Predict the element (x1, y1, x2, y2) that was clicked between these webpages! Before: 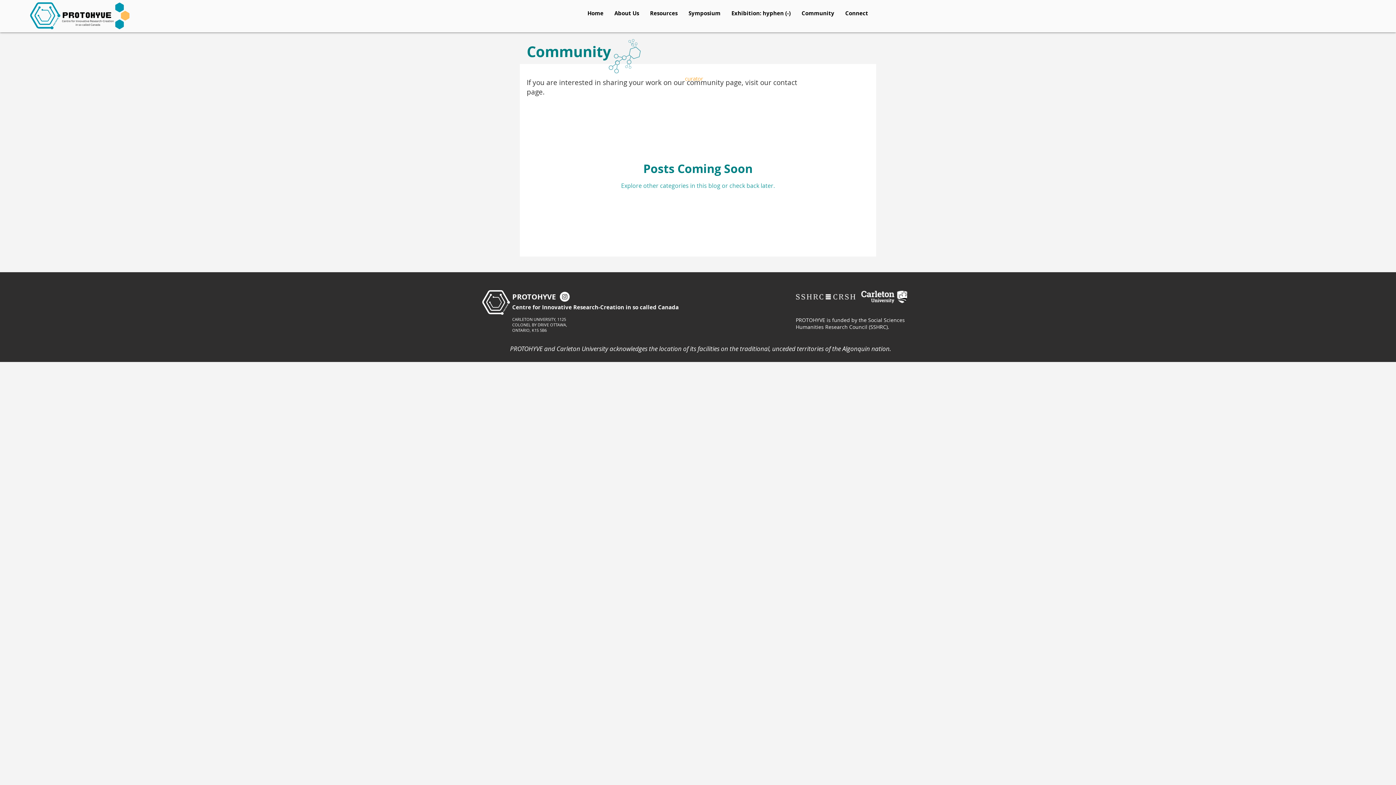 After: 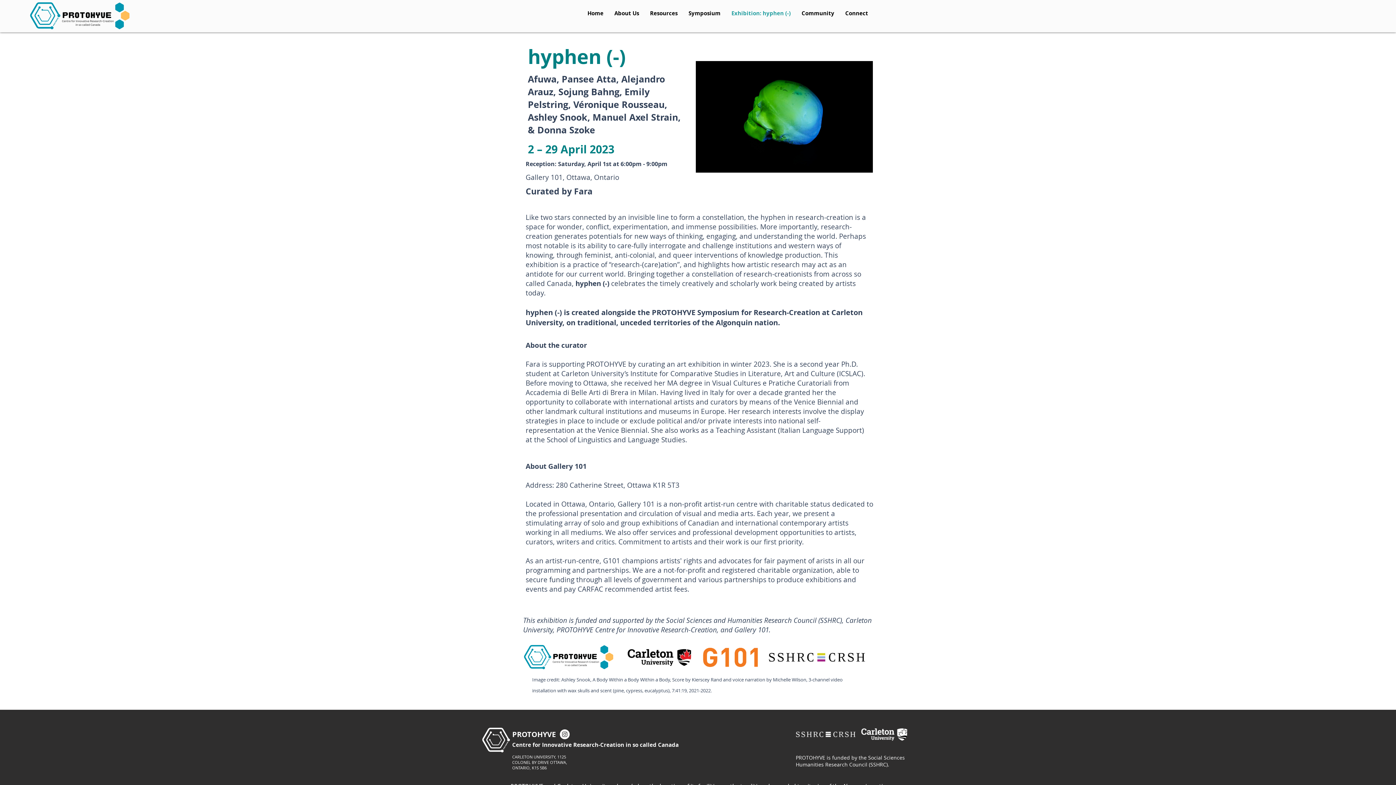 Action: bbox: (726, 5, 796, 21) label: Exhibition: hyphen (-)